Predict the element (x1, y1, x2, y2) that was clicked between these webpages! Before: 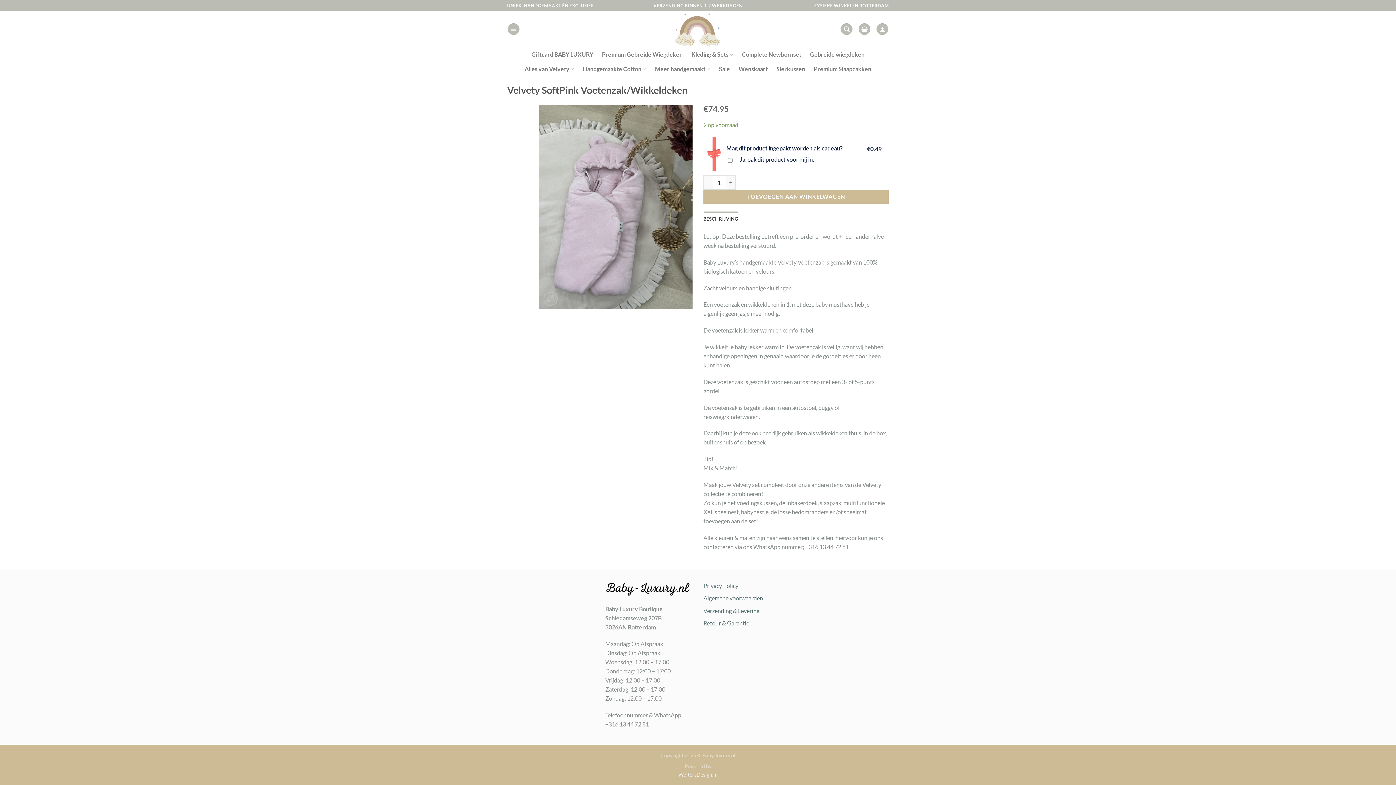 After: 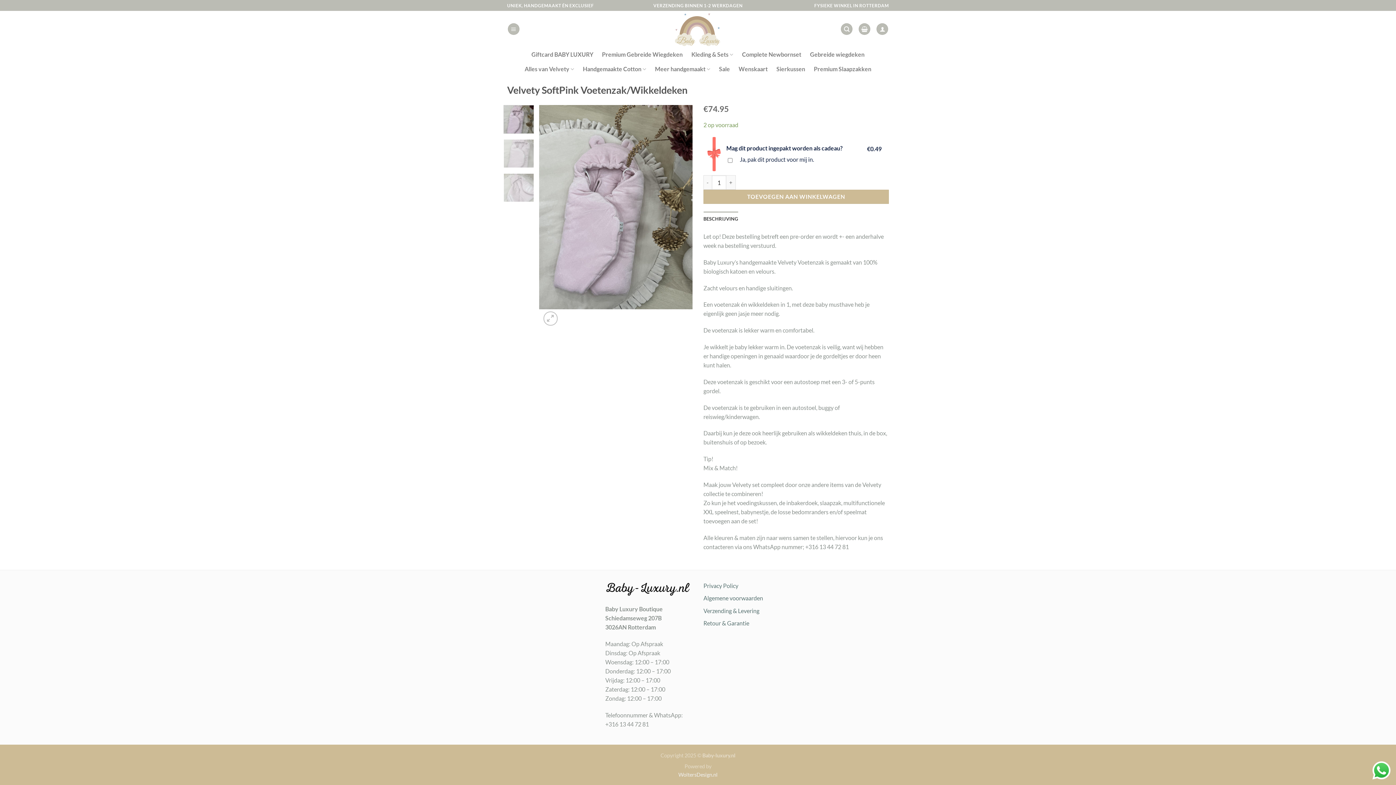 Action: bbox: (543, 291, 557, 305)